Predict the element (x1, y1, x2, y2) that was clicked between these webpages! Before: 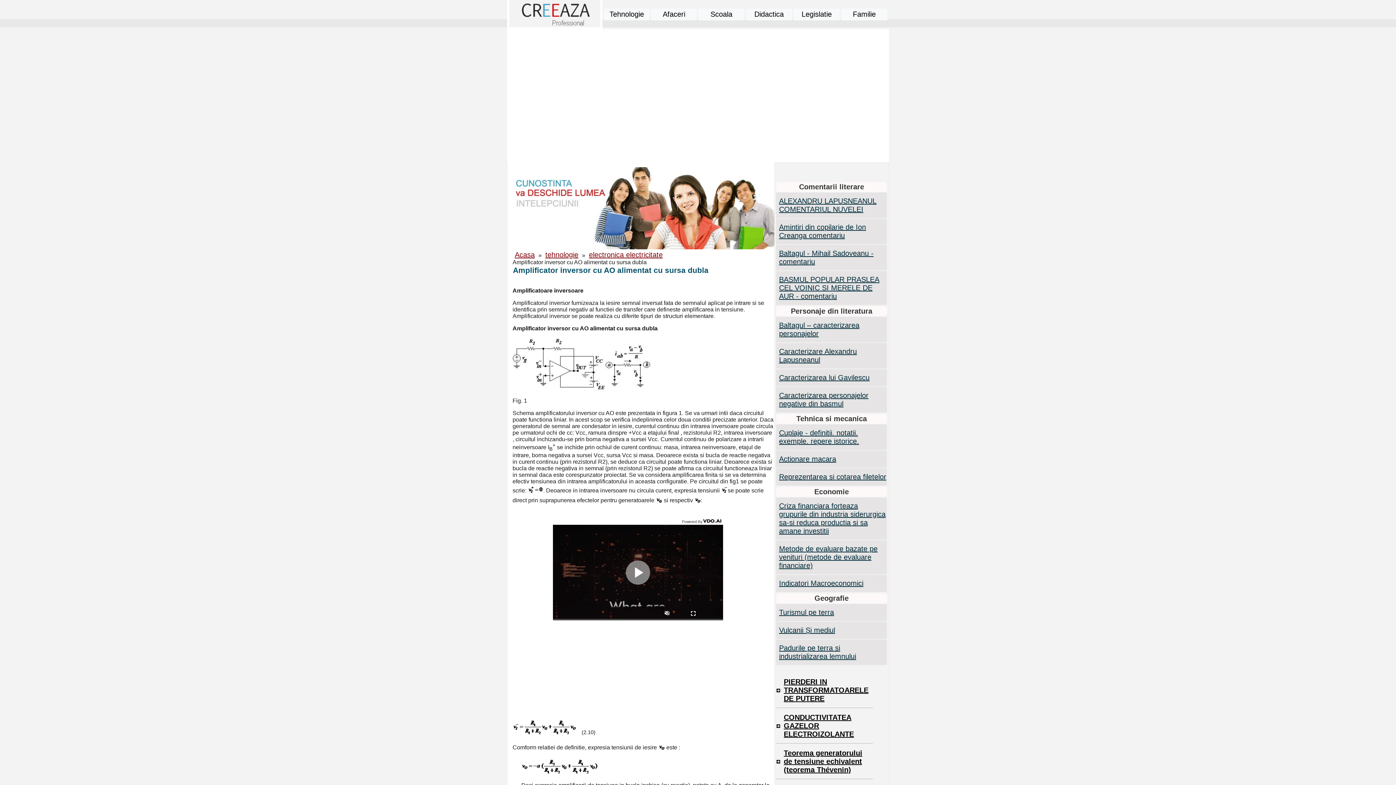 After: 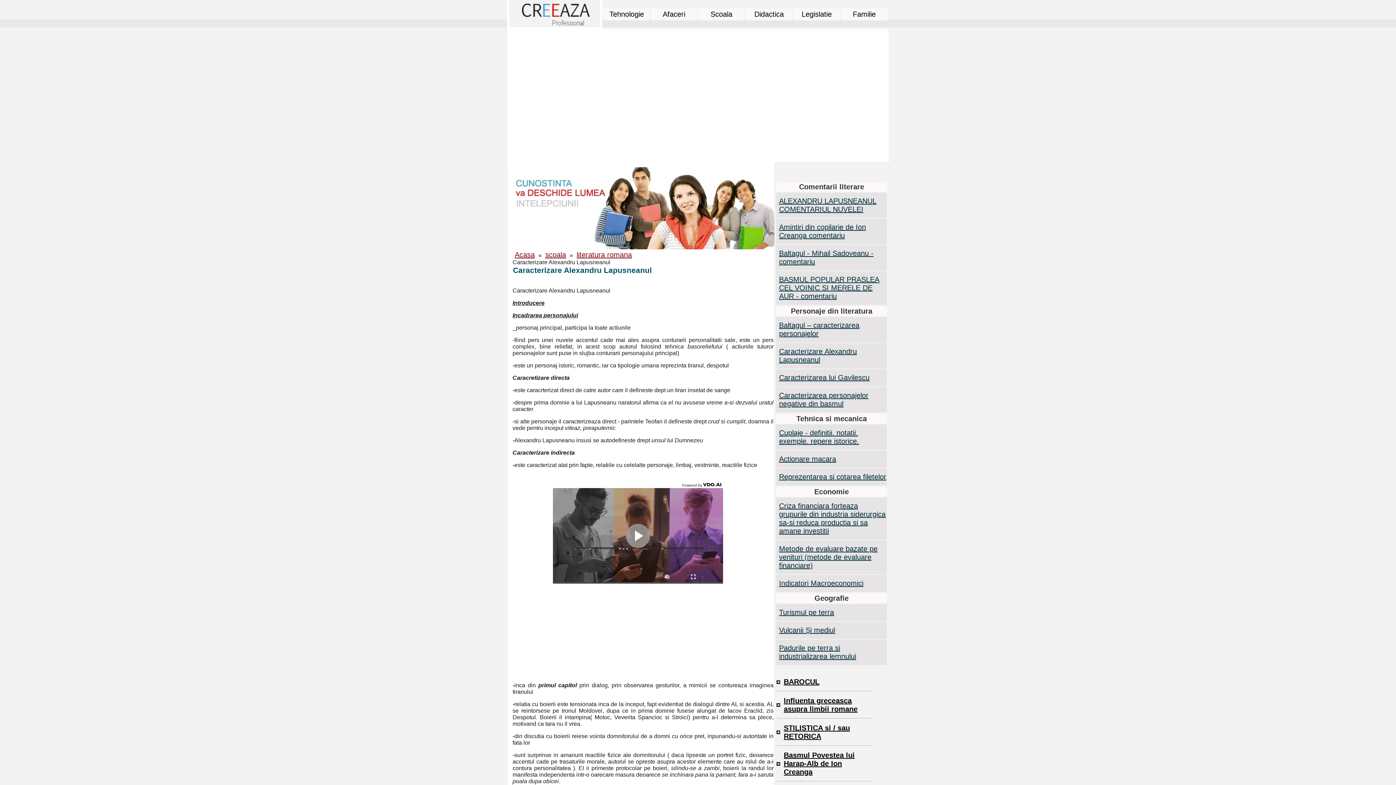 Action: bbox: (777, 344, 886, 368) label: Caracterizare Alexandru Lapusneanul